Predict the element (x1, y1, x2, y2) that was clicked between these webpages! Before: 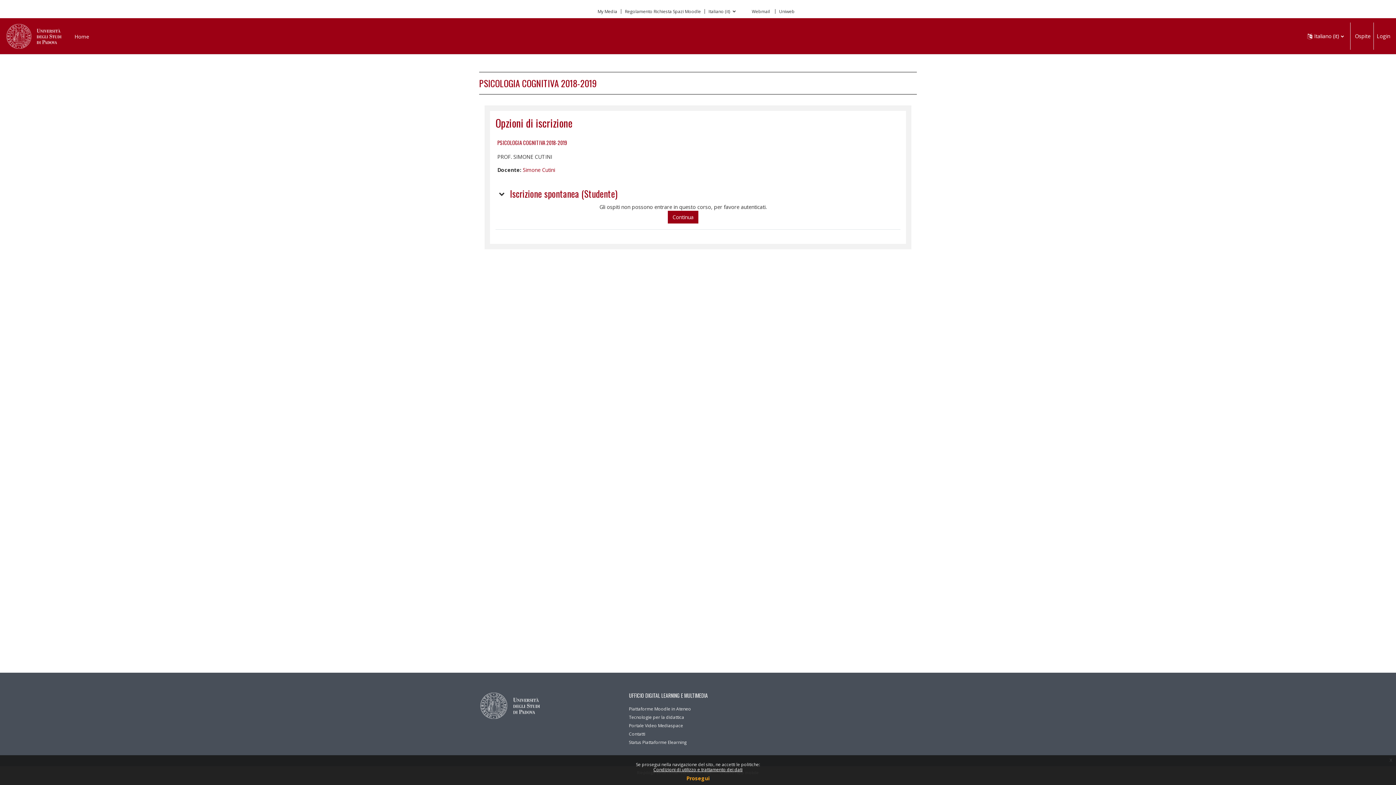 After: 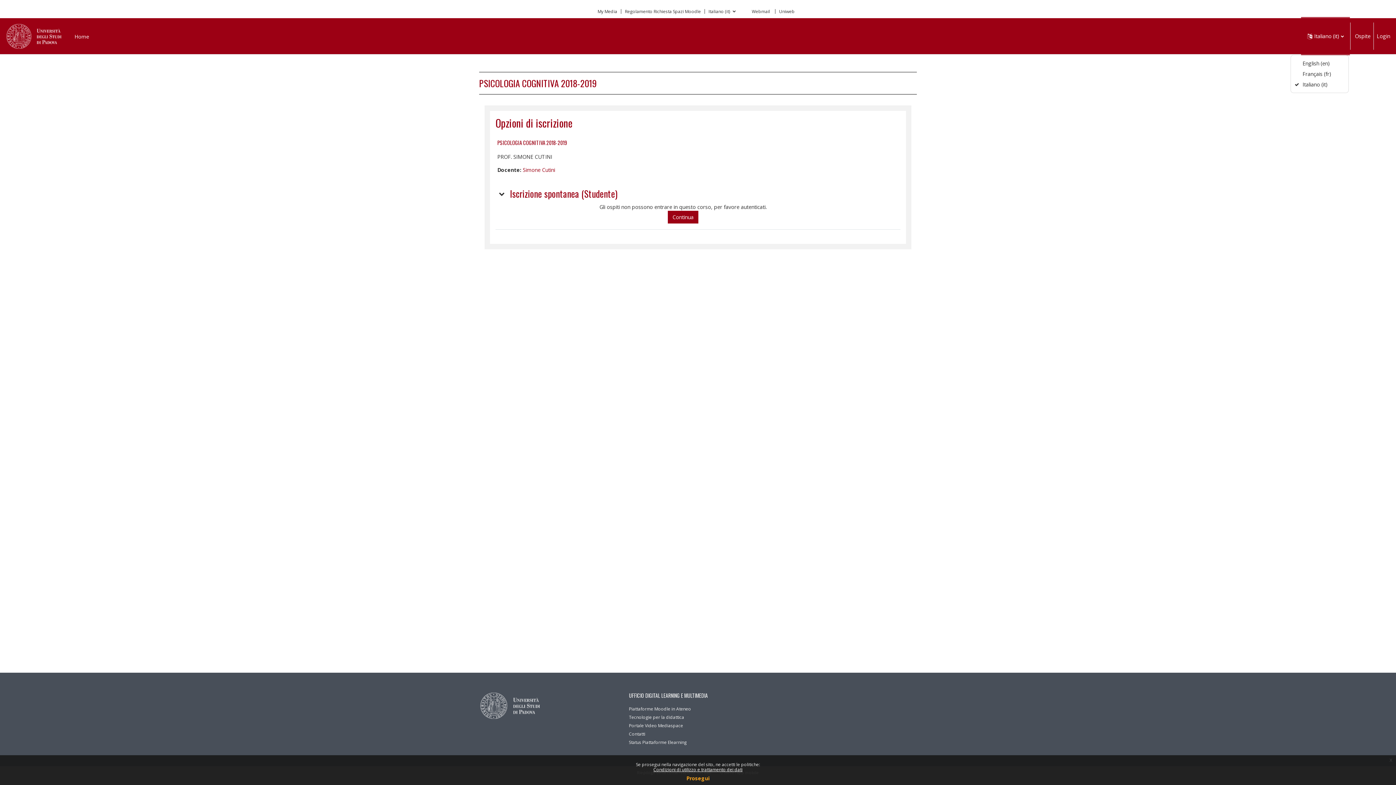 Action: label: Lingua bbox: (1302, 18, 1349, 54)